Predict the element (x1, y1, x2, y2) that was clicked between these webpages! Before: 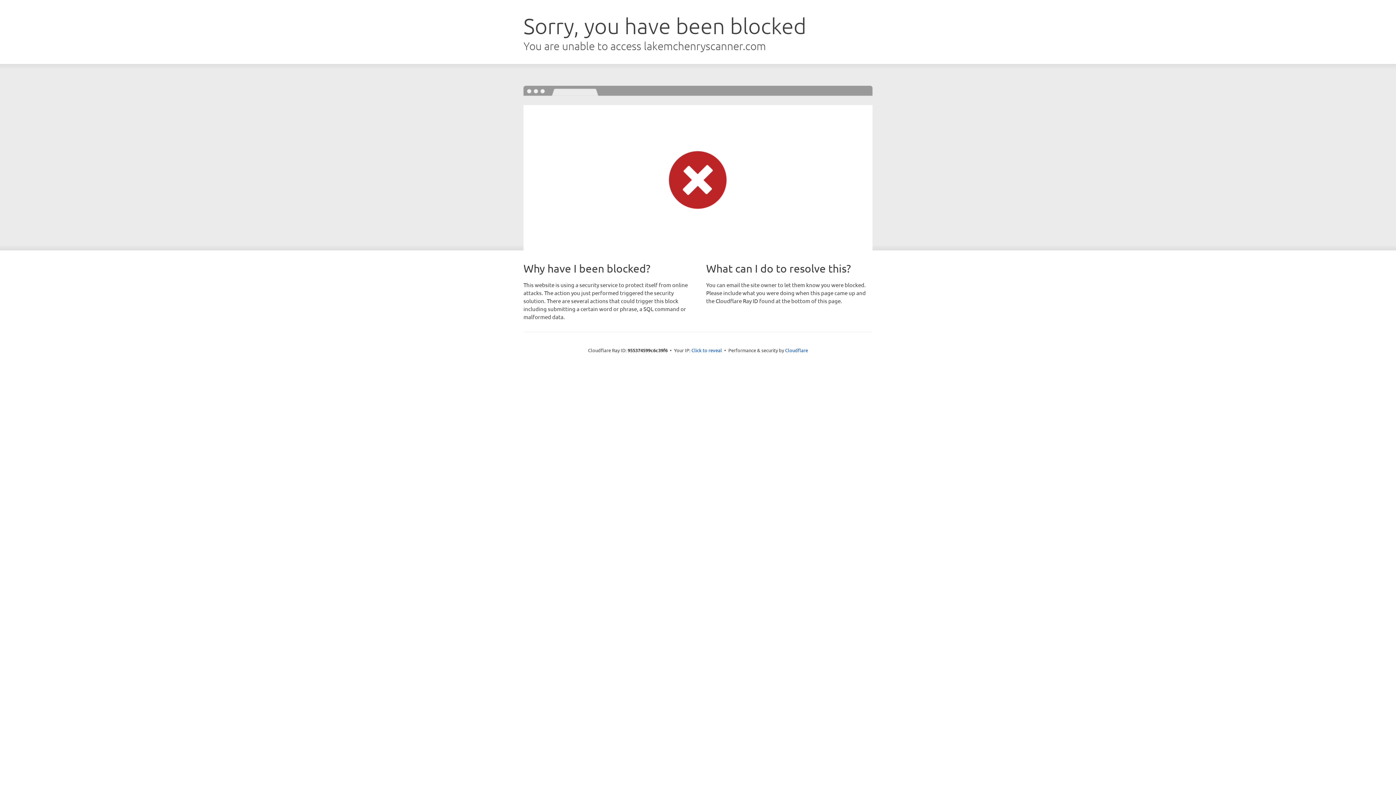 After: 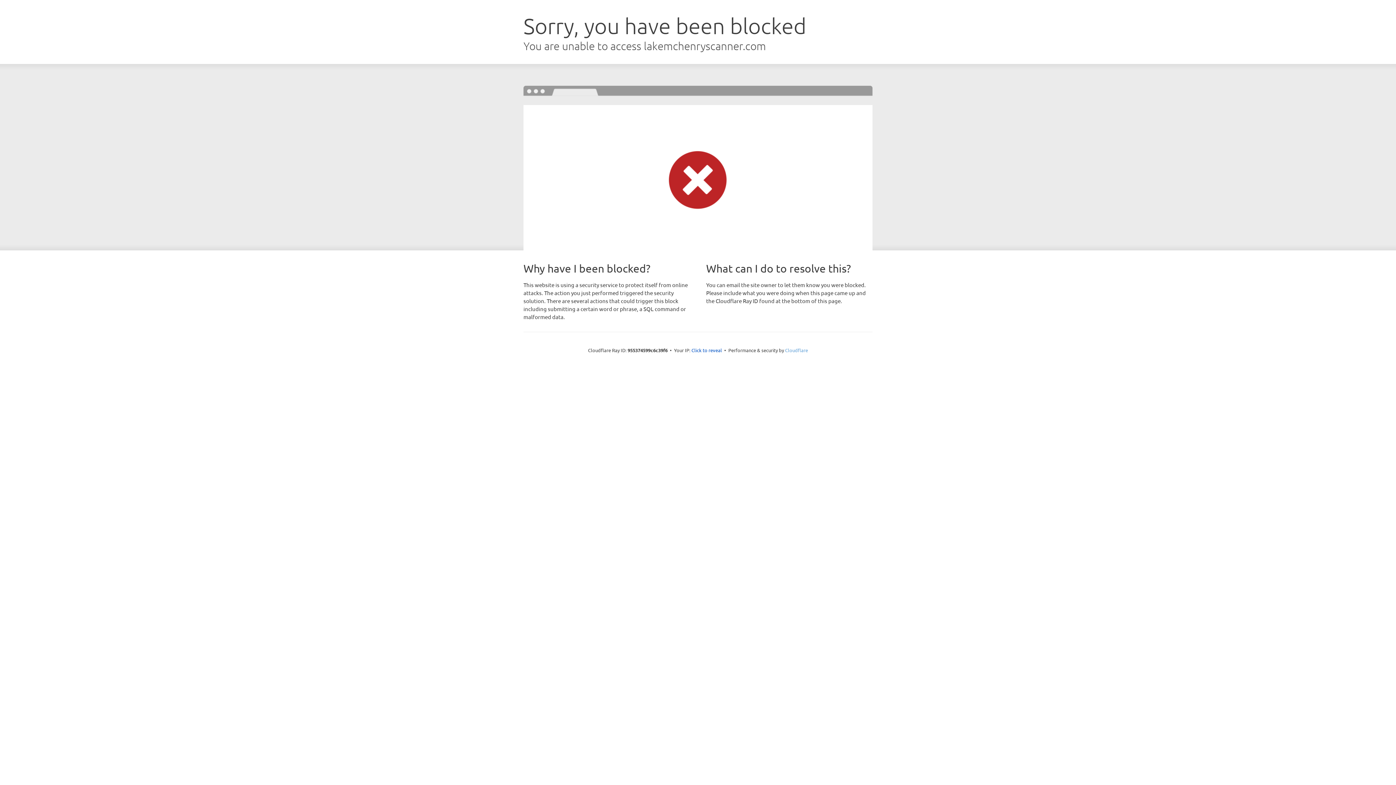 Action: bbox: (785, 347, 808, 353) label: Cloudflare